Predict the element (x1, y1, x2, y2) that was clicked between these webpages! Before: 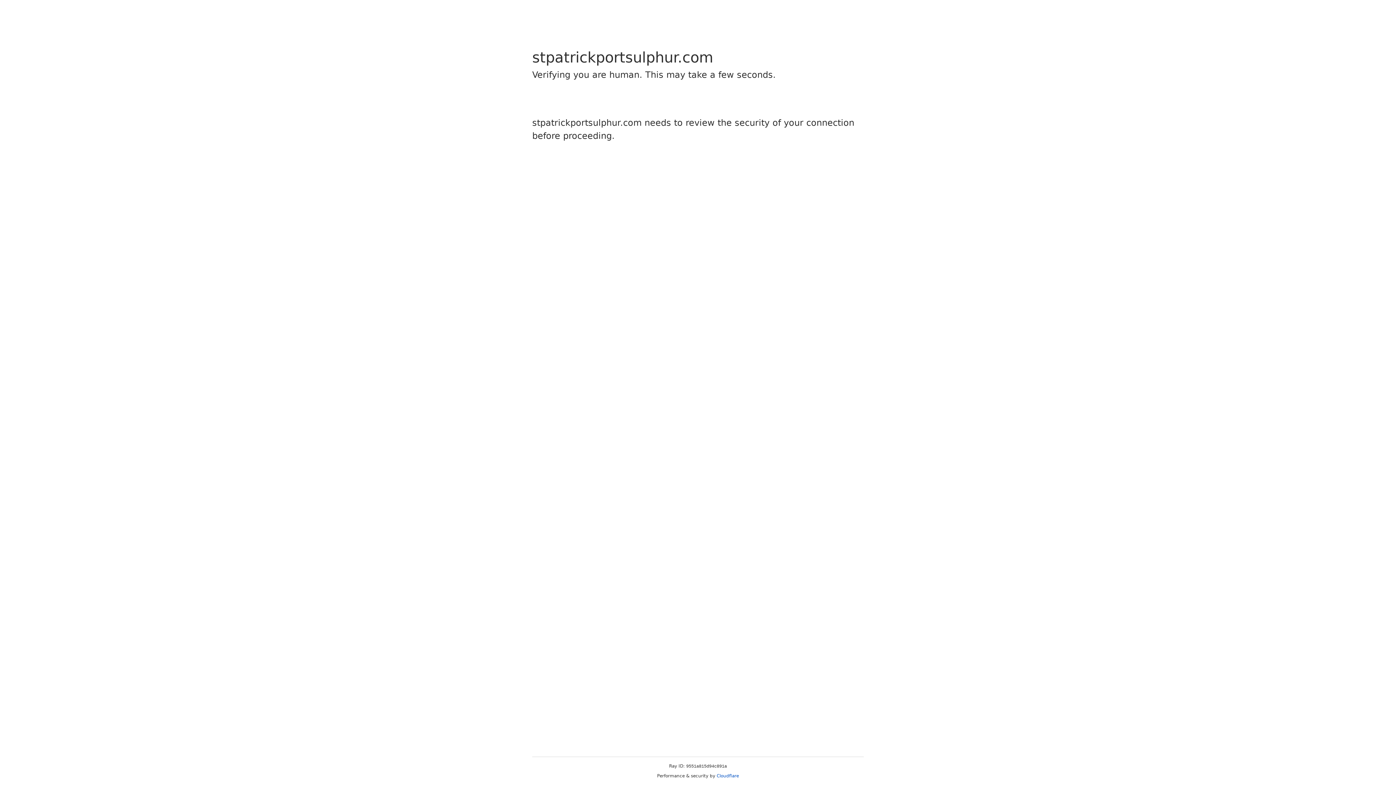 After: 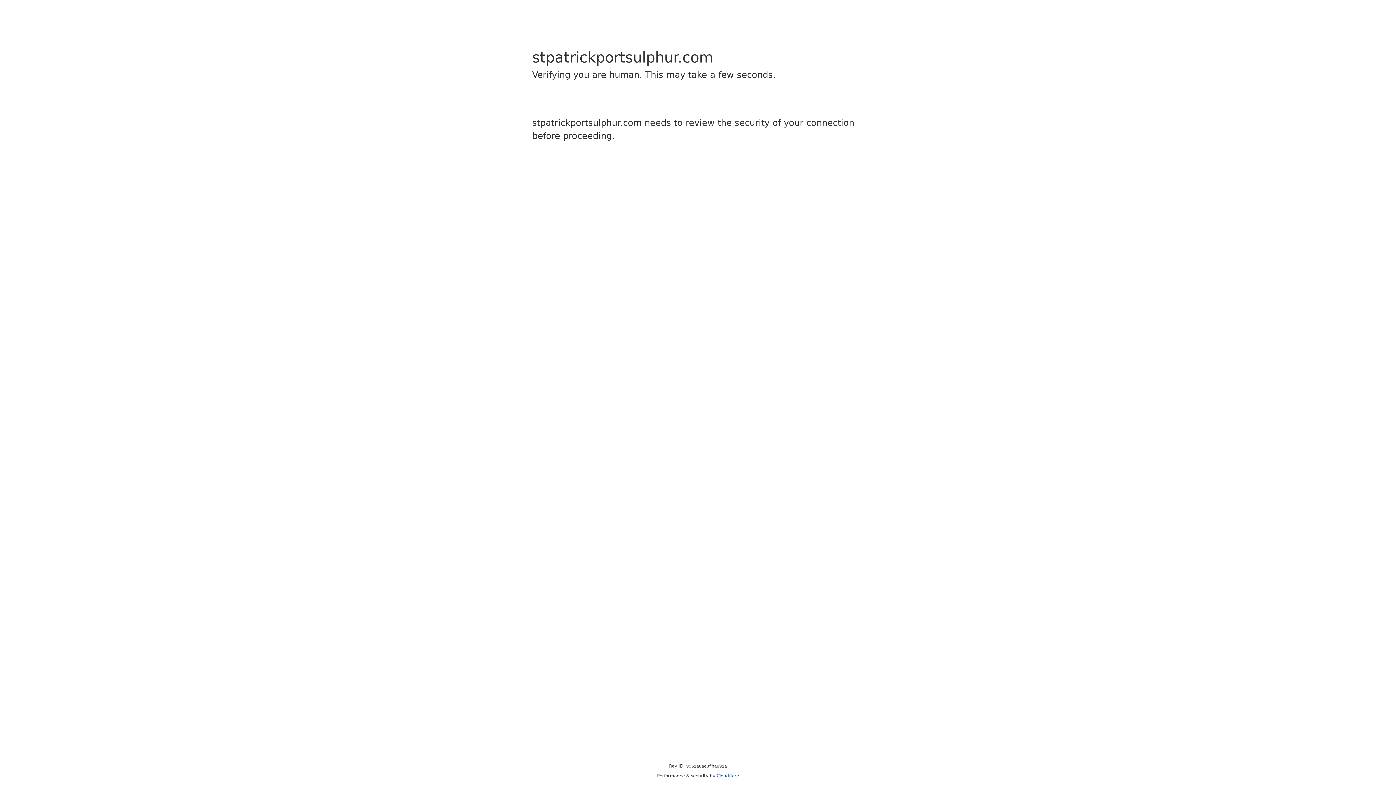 Action: label: Cloudflare bbox: (716, 773, 739, 778)